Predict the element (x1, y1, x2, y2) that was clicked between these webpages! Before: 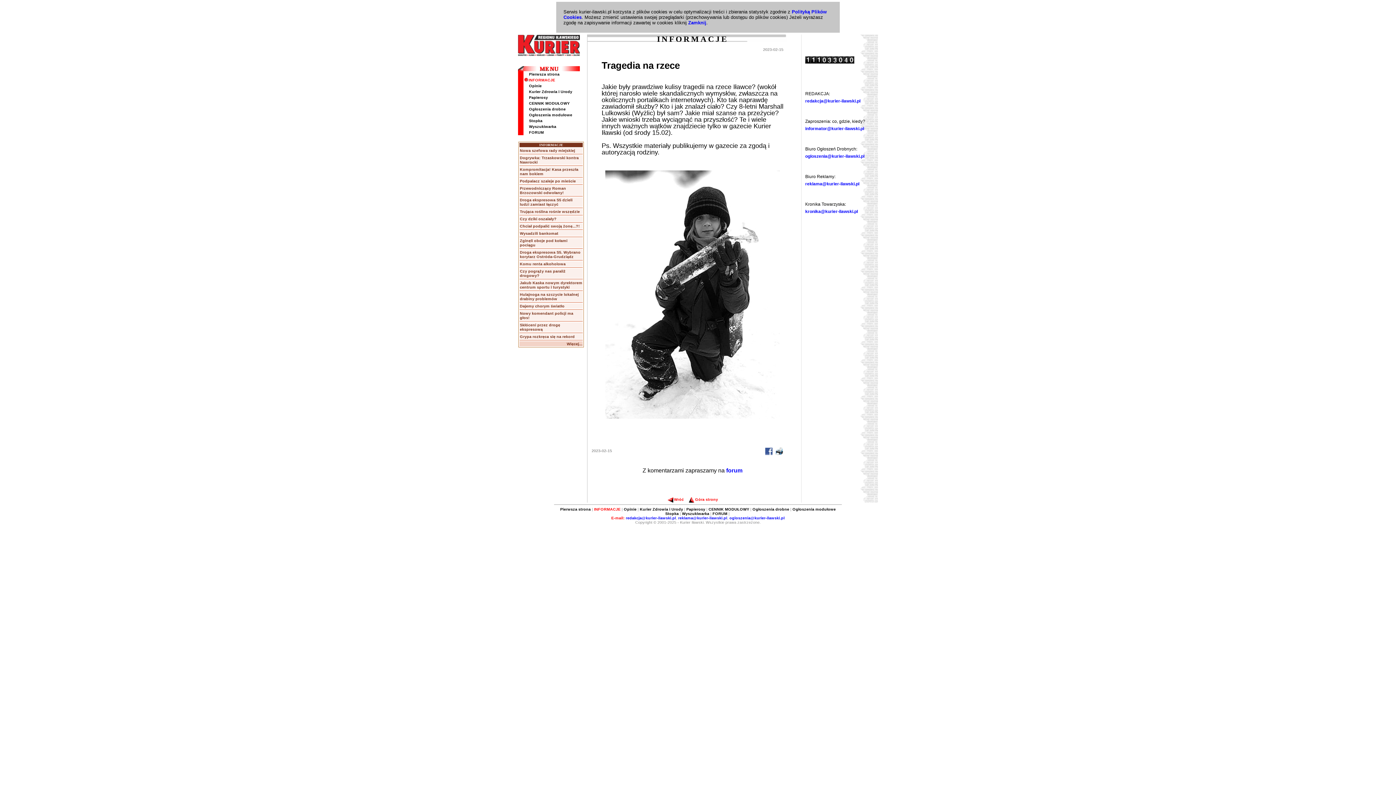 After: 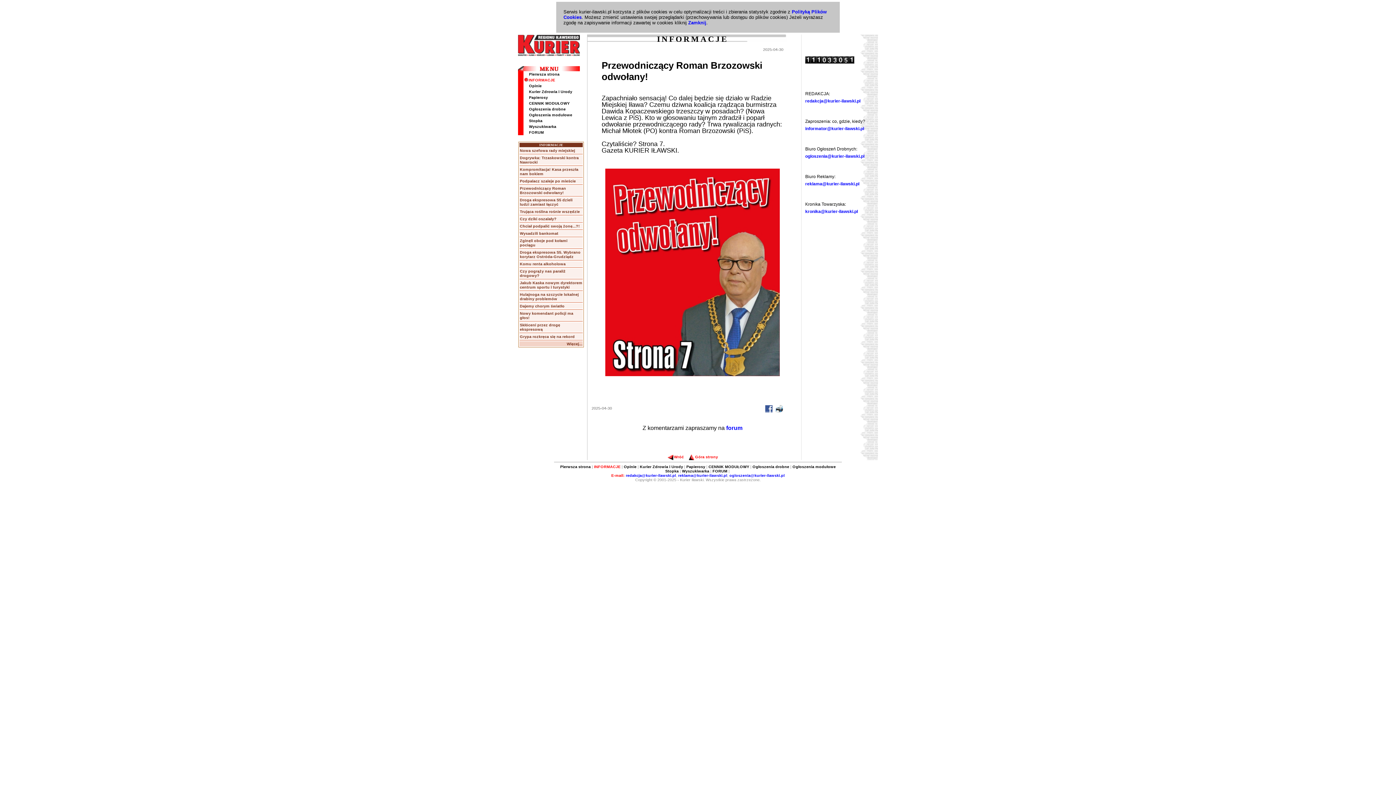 Action: bbox: (520, 186, 566, 194) label: Przewodniczący Roman Brzozowski odwołany!